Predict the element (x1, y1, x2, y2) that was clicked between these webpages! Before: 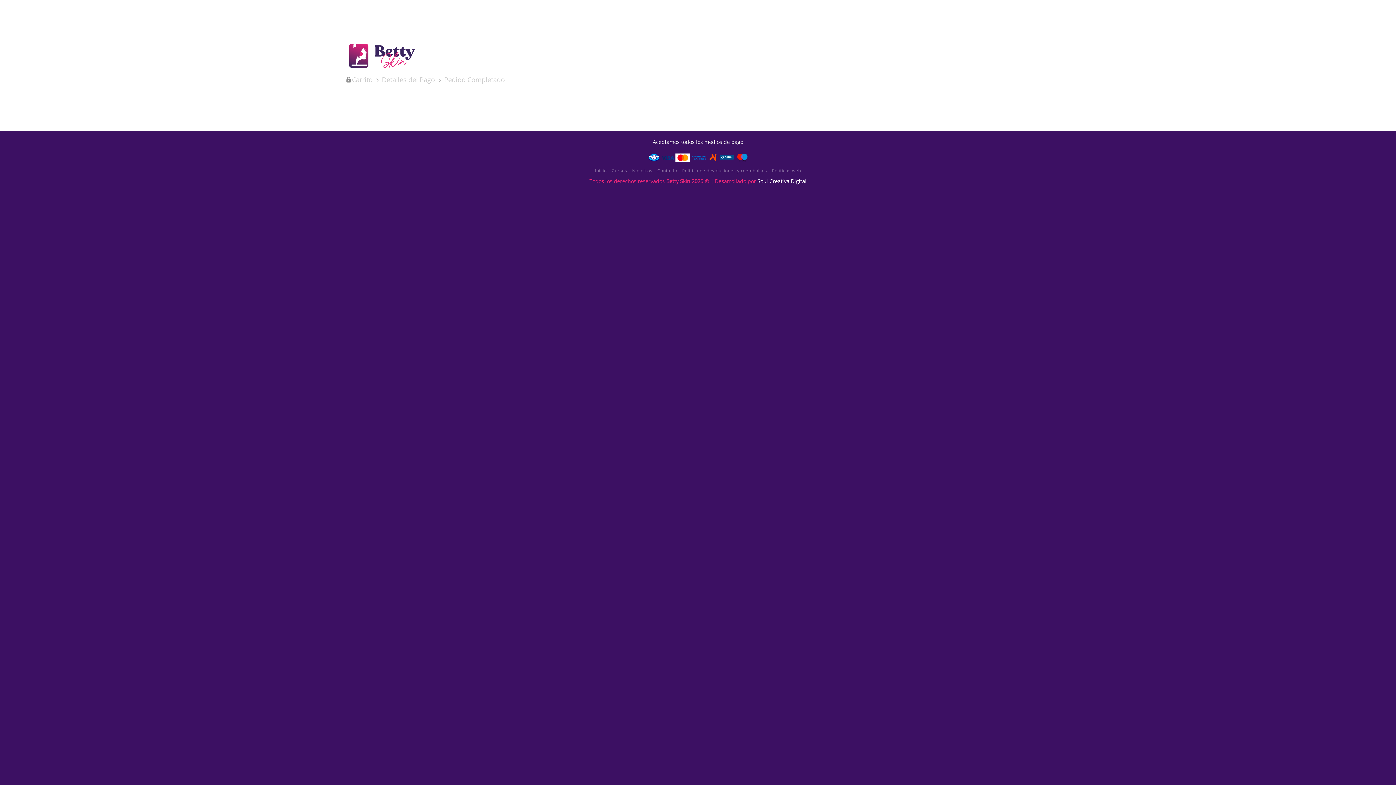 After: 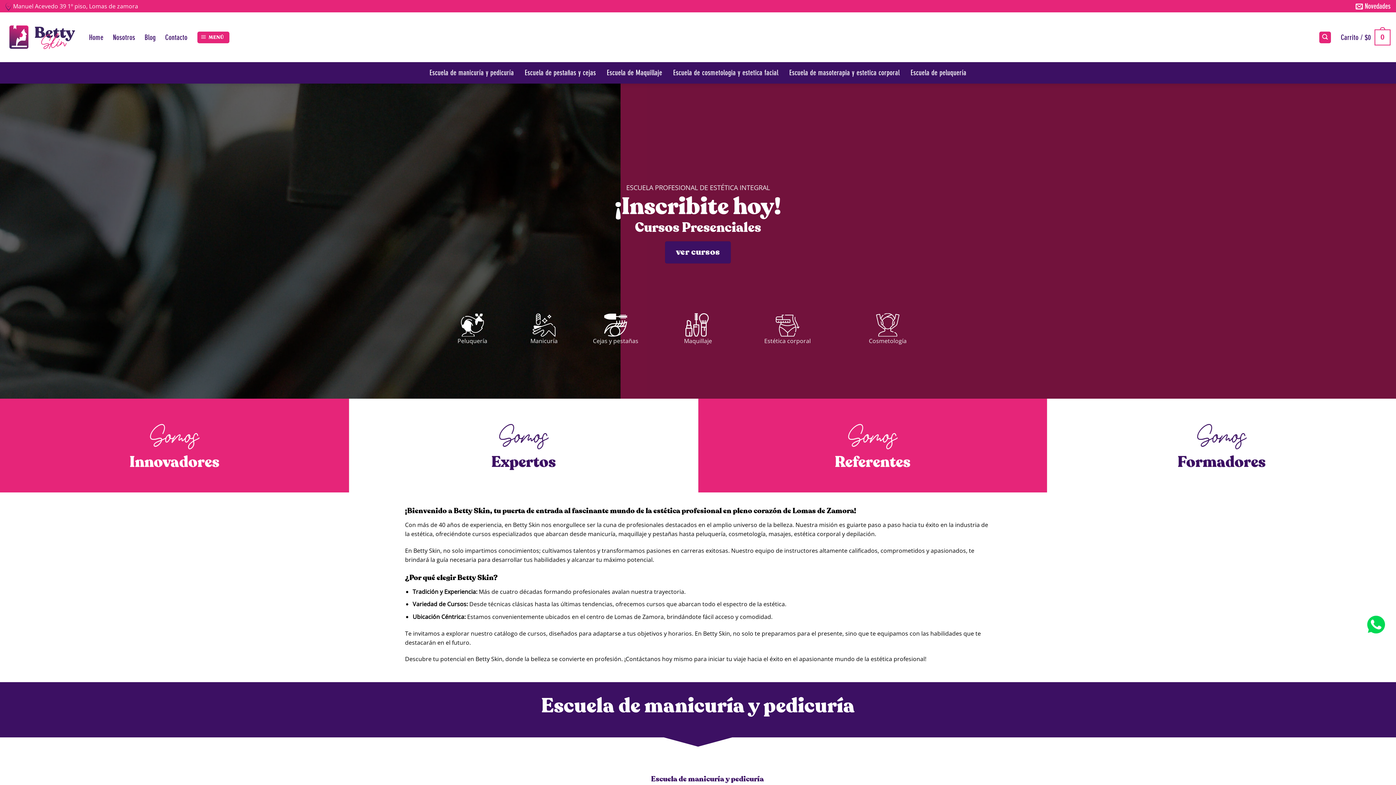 Action: bbox: (345, 41, 418, 70)